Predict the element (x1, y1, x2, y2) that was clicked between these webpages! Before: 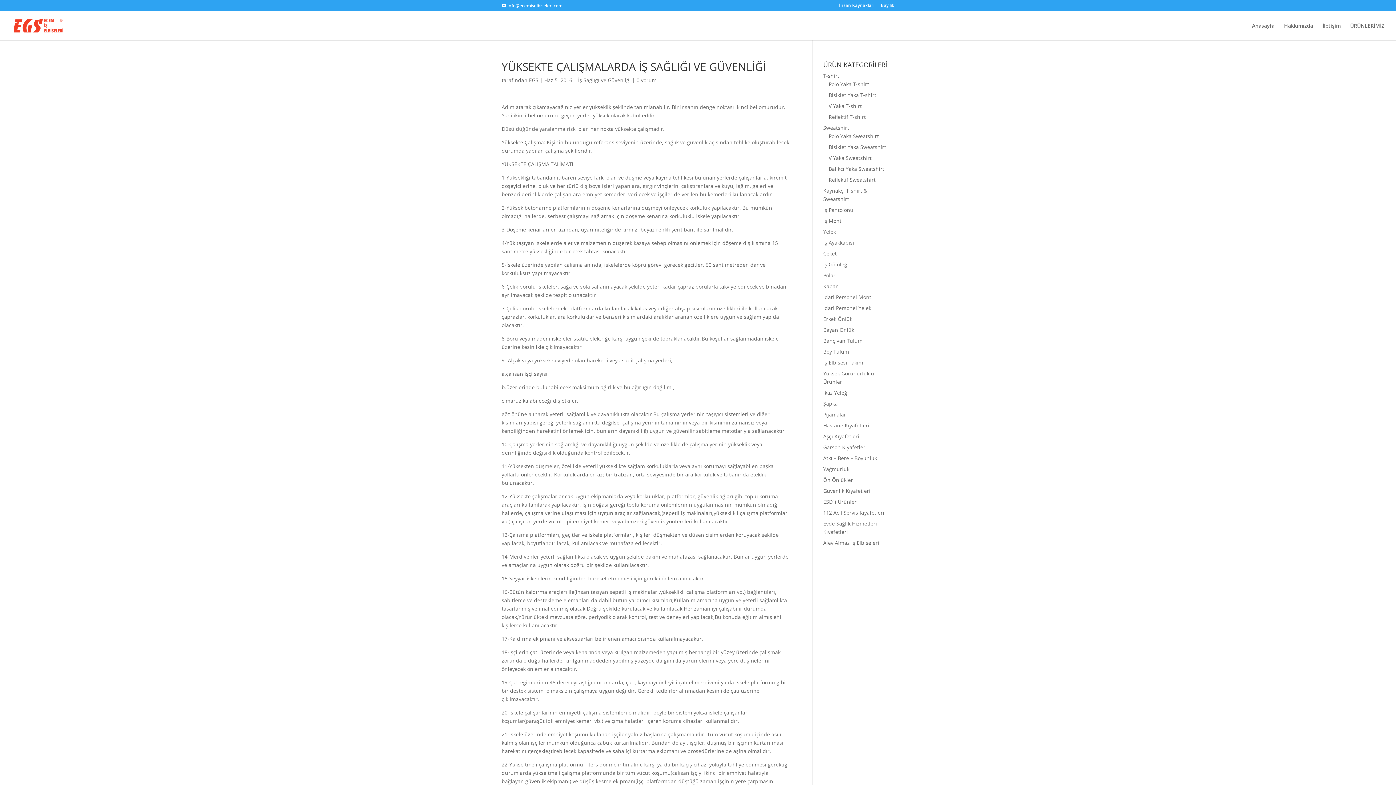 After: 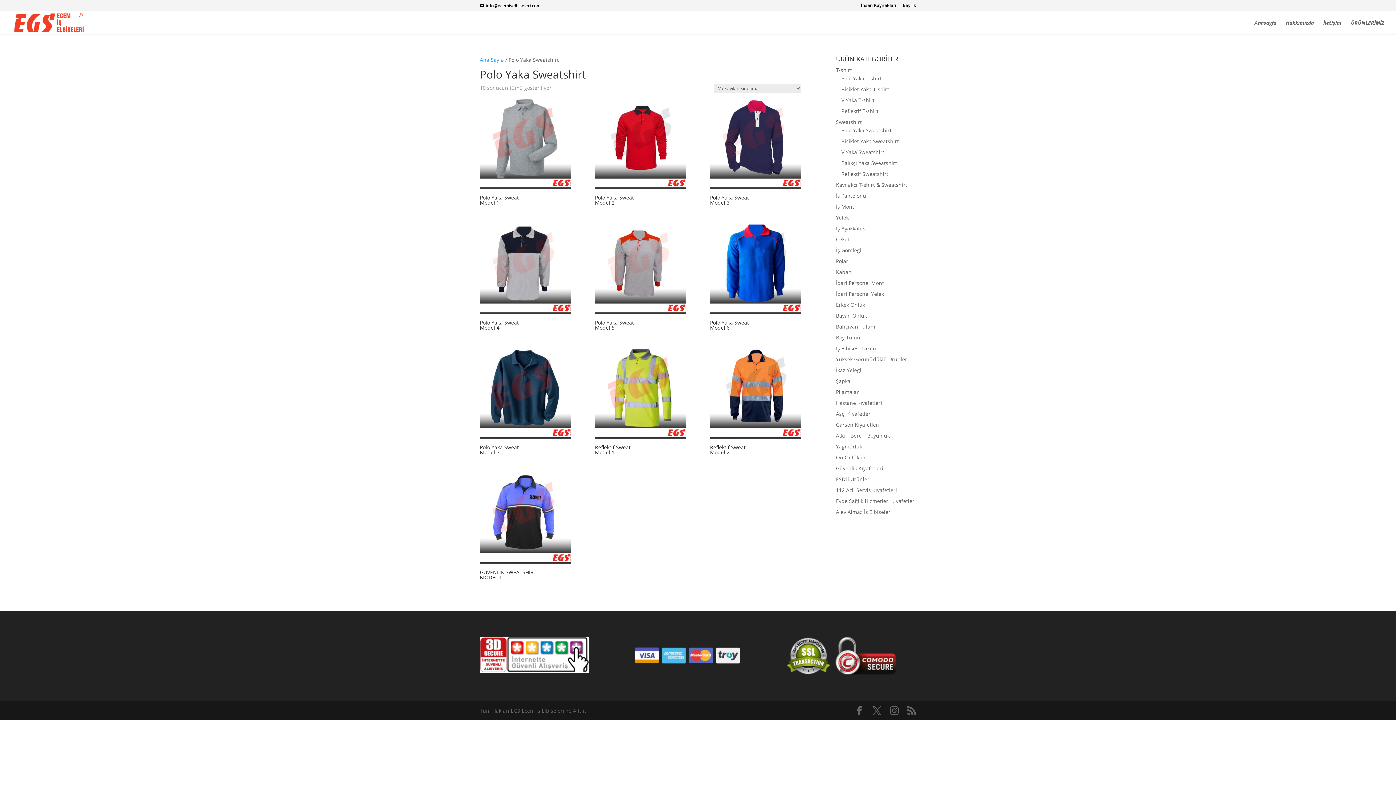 Action: bbox: (828, 132, 879, 139) label: Polo Yaka Sweatshirt